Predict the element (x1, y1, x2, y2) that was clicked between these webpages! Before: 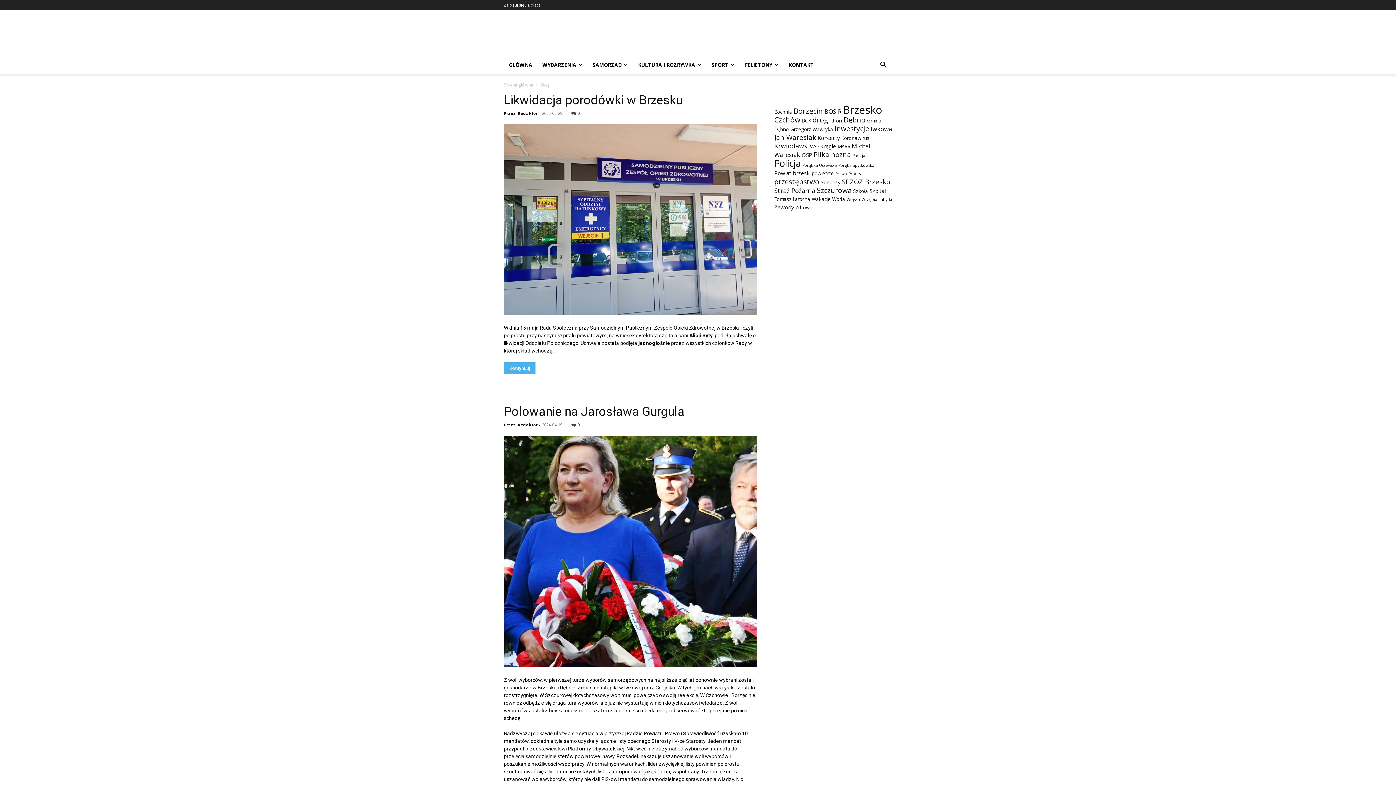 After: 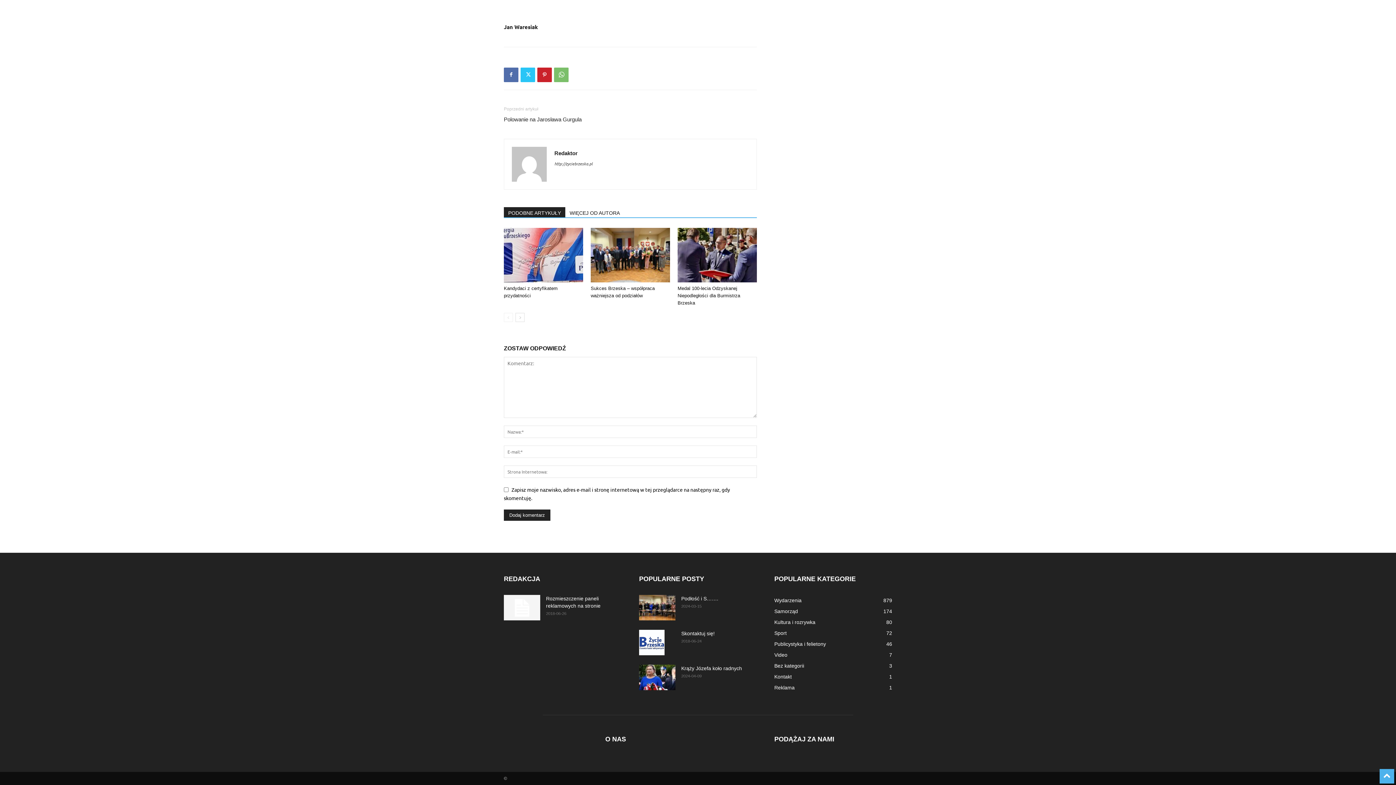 Action: bbox: (571, 110, 580, 116) label: 0